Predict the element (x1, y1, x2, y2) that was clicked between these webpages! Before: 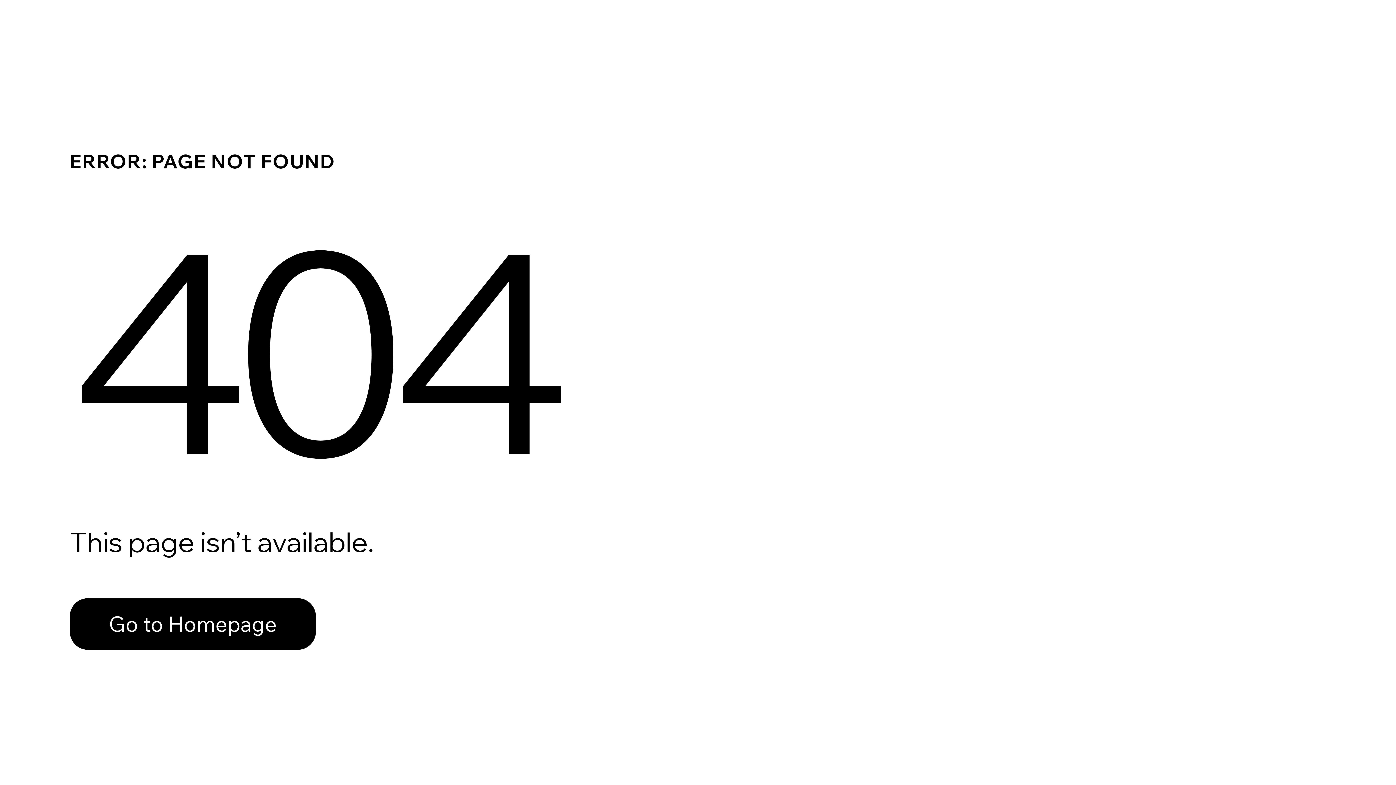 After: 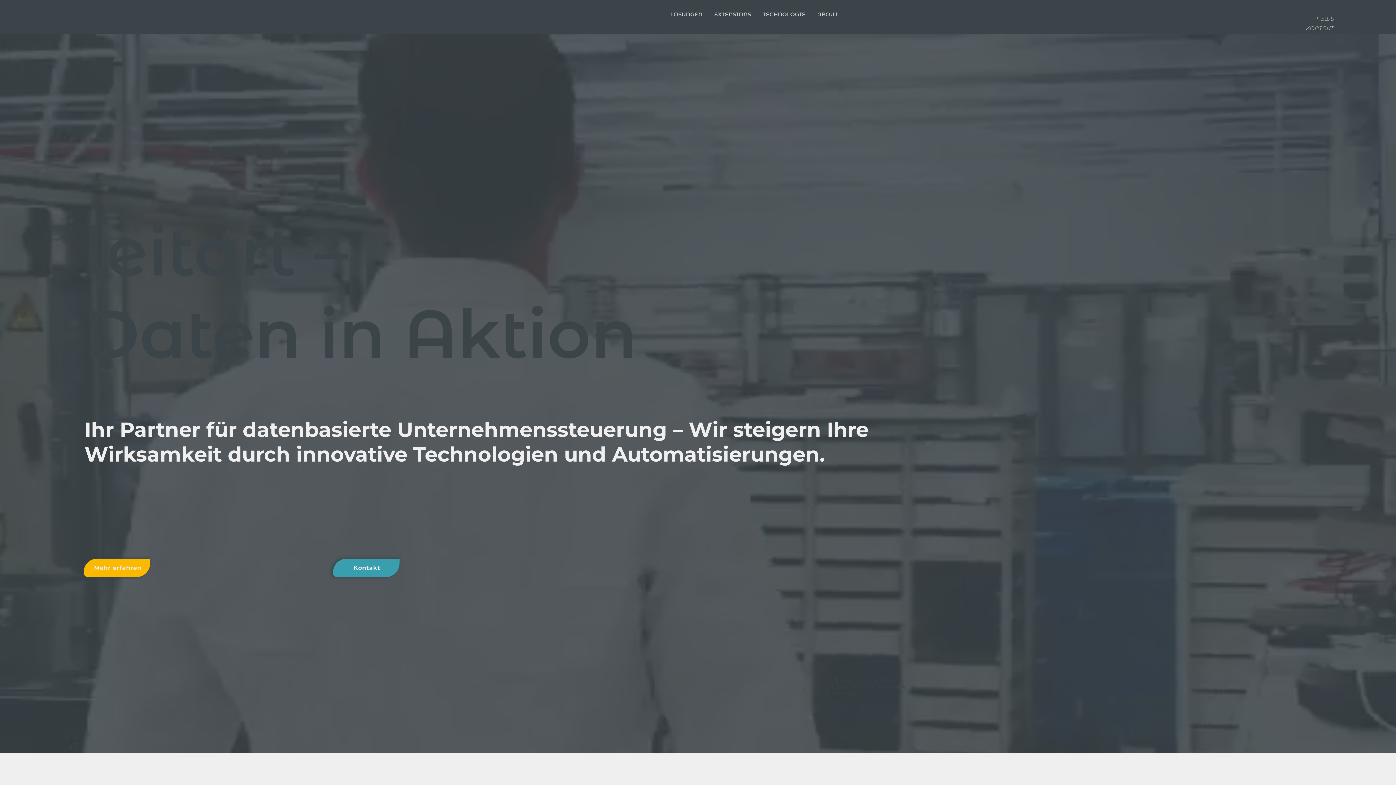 Action: bbox: (69, 598, 316, 650) label: Go to Homepage